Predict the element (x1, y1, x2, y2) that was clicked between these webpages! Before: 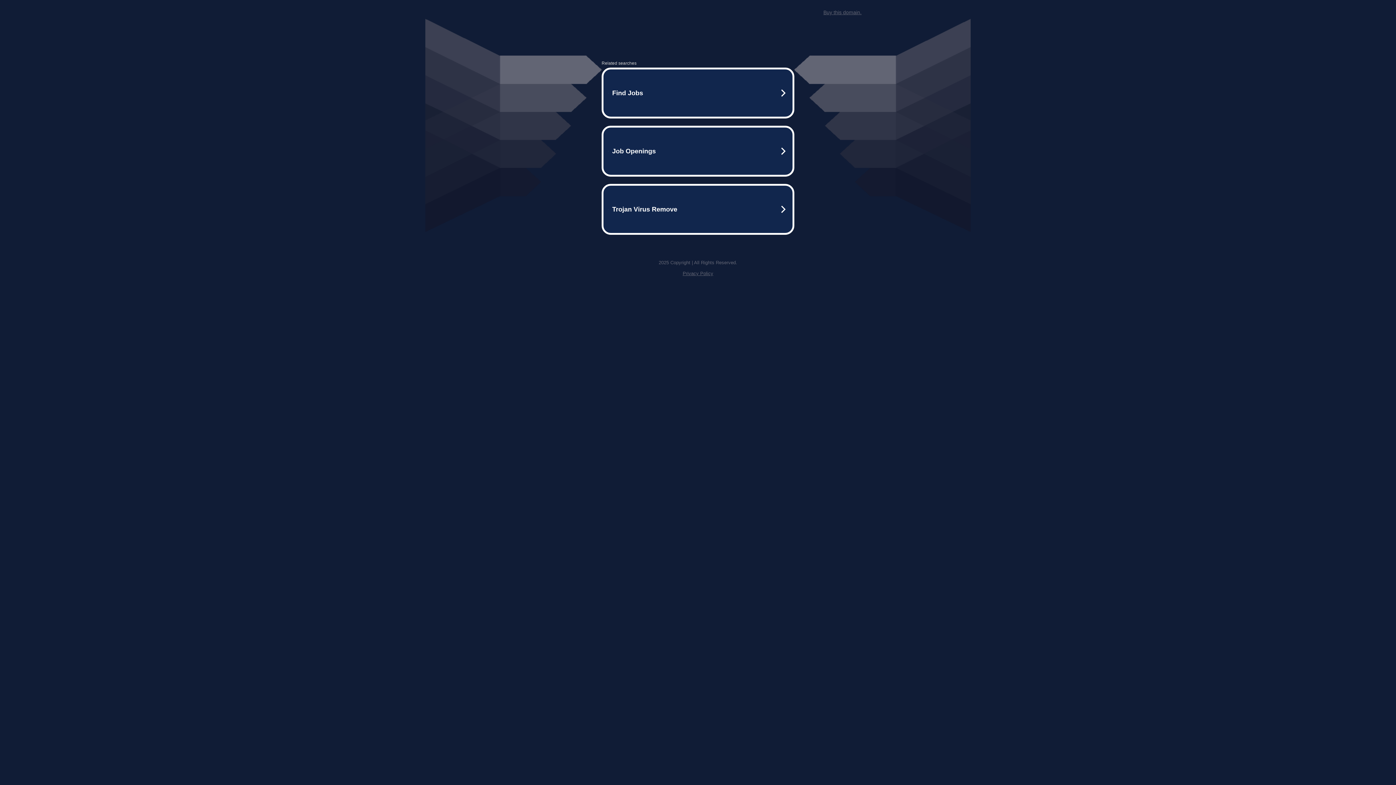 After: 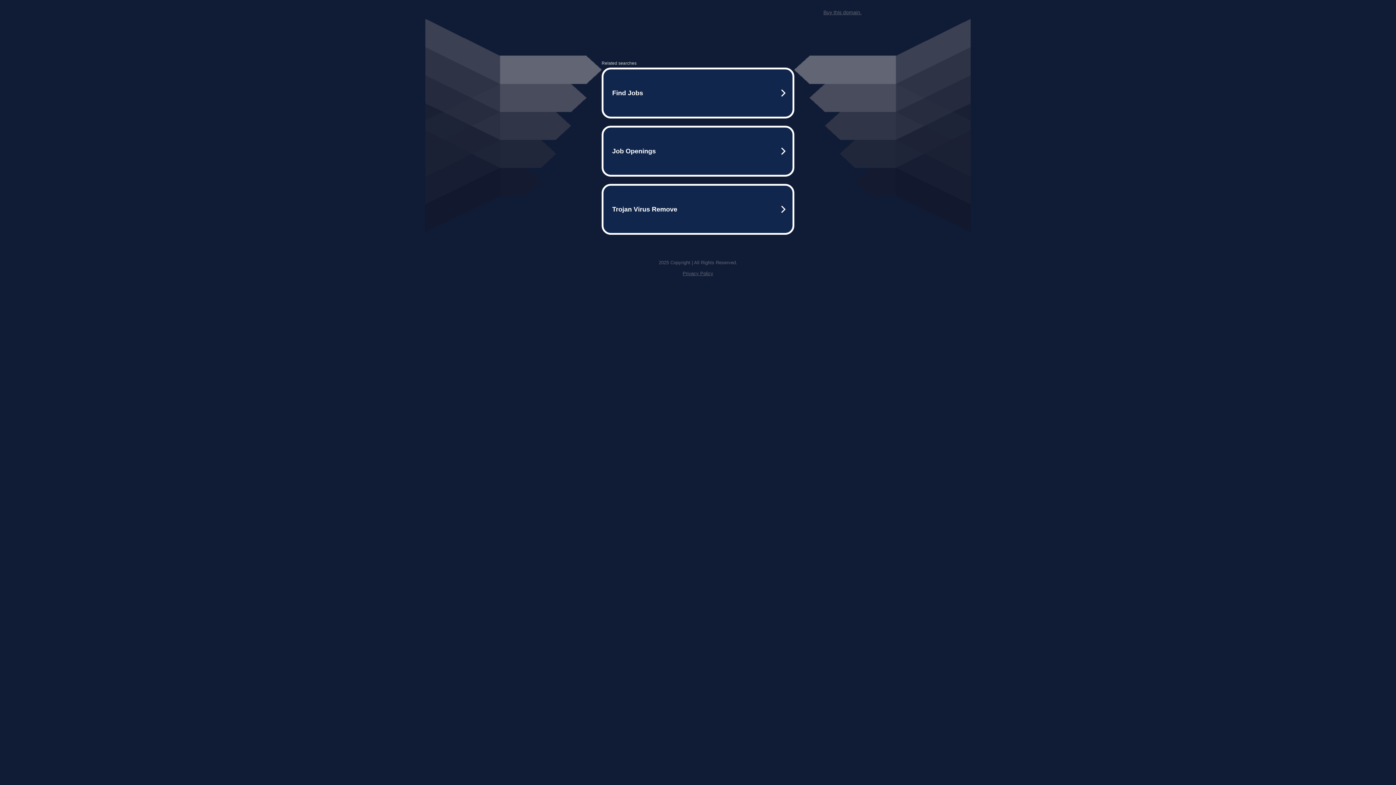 Action: bbox: (682, 270, 713, 276) label: Privacy Policy